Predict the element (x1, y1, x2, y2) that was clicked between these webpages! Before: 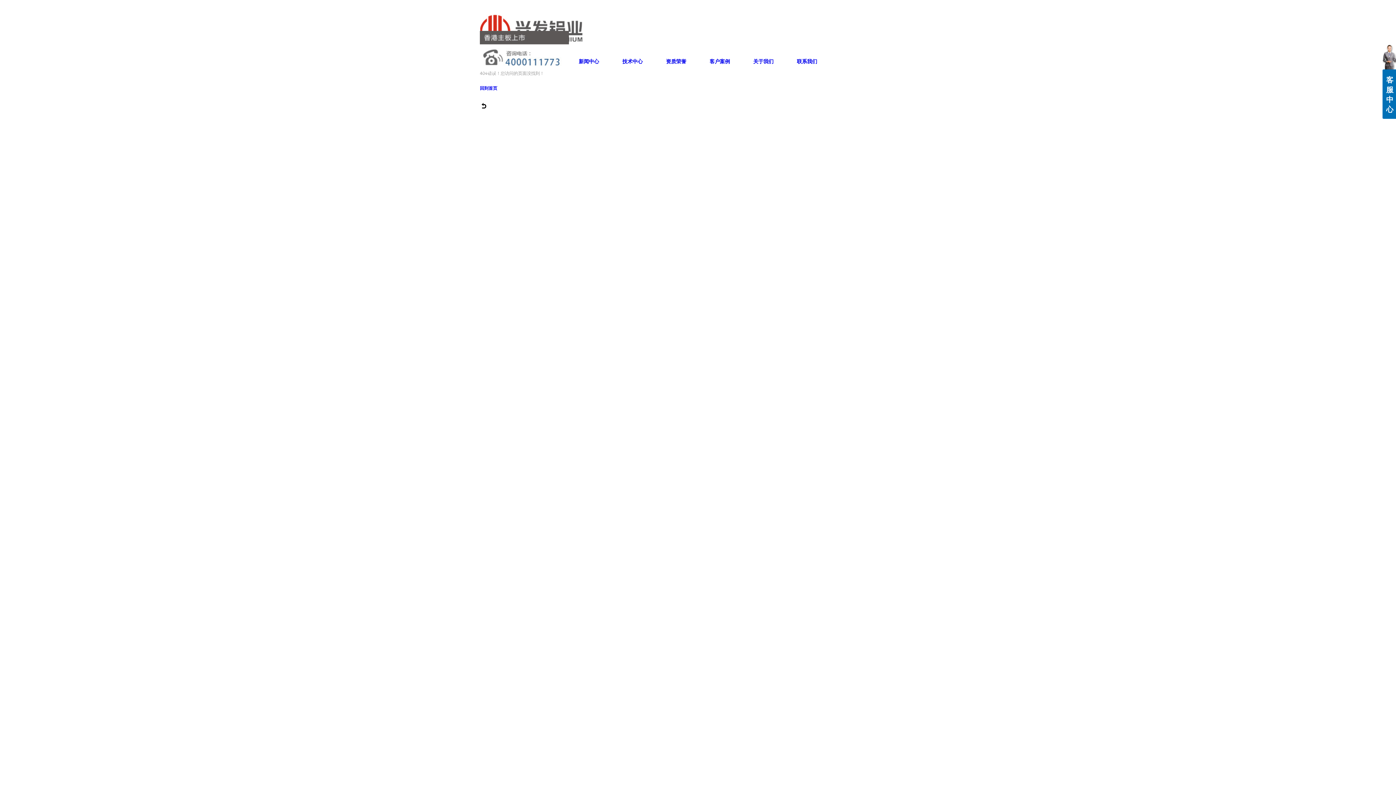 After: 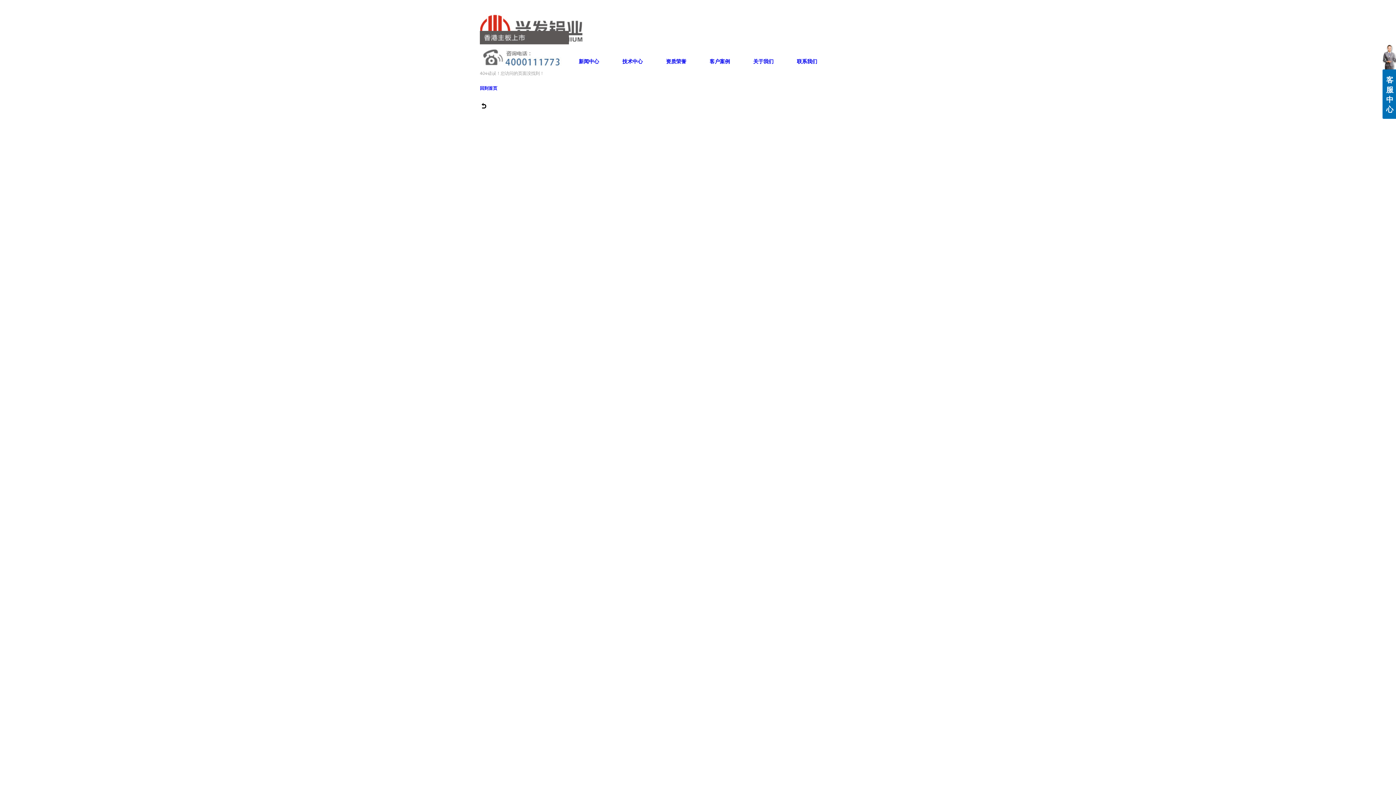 Action: bbox: (480, 328, 497, 333) label: 荣誉资质